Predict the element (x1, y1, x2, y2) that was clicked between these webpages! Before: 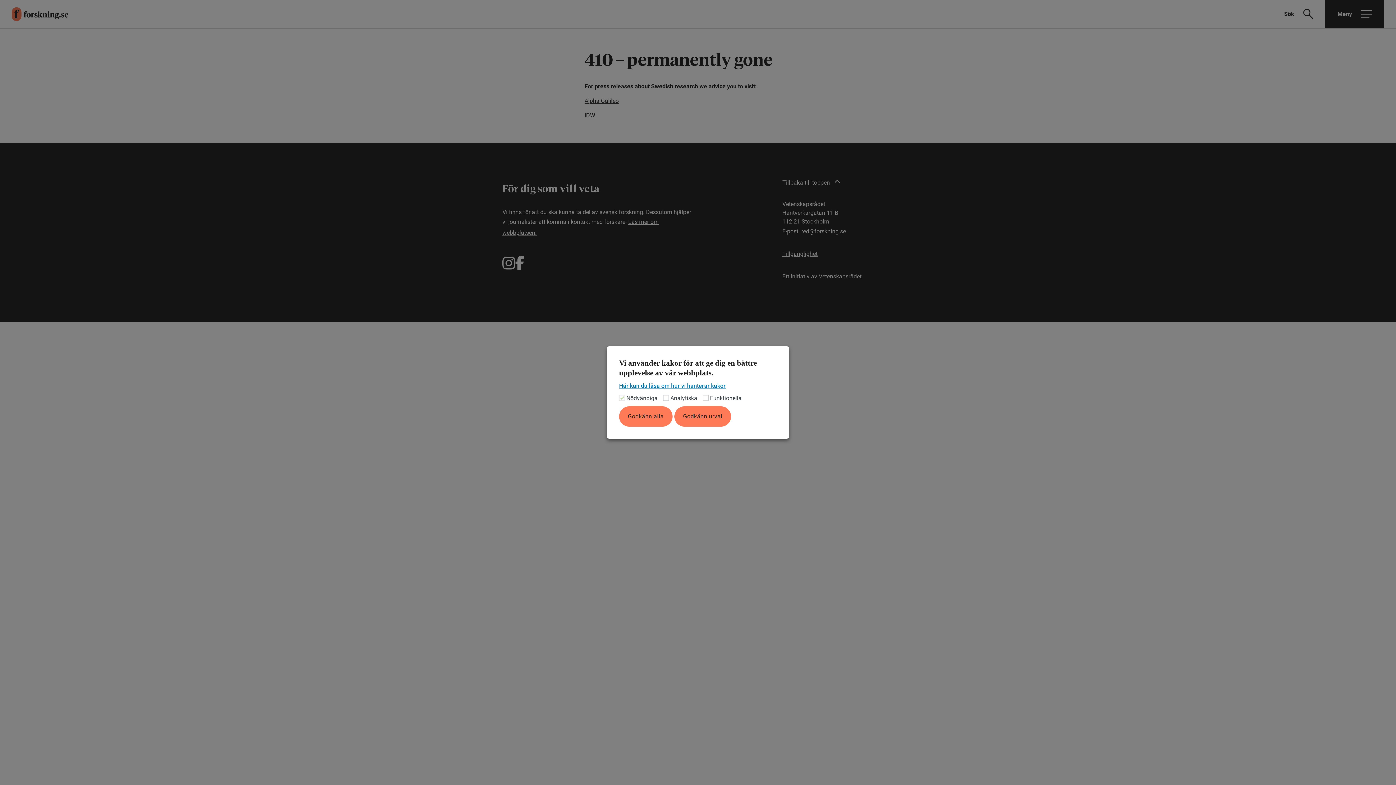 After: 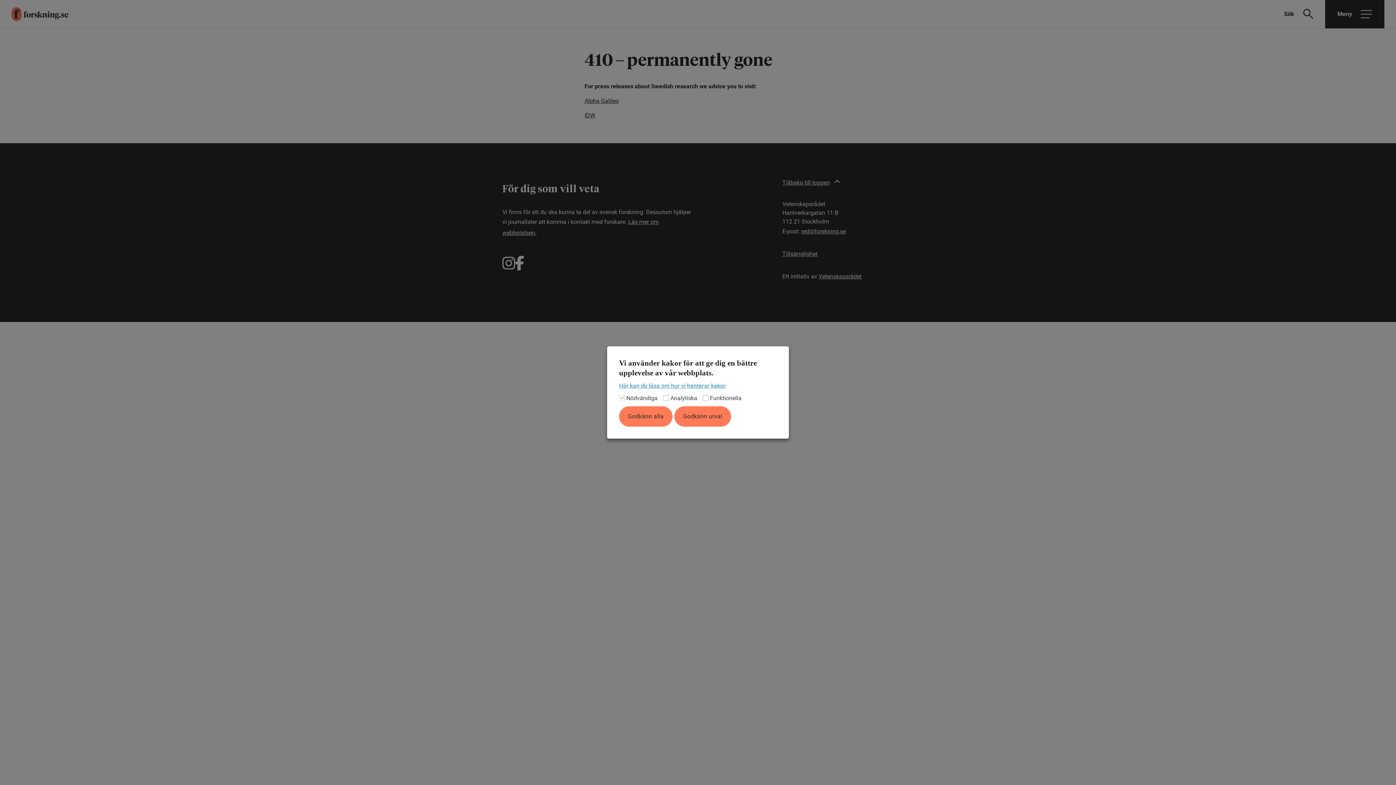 Action: label: Här kan du läsa om hur vi hanterar kakor bbox: (619, 383, 725, 389)